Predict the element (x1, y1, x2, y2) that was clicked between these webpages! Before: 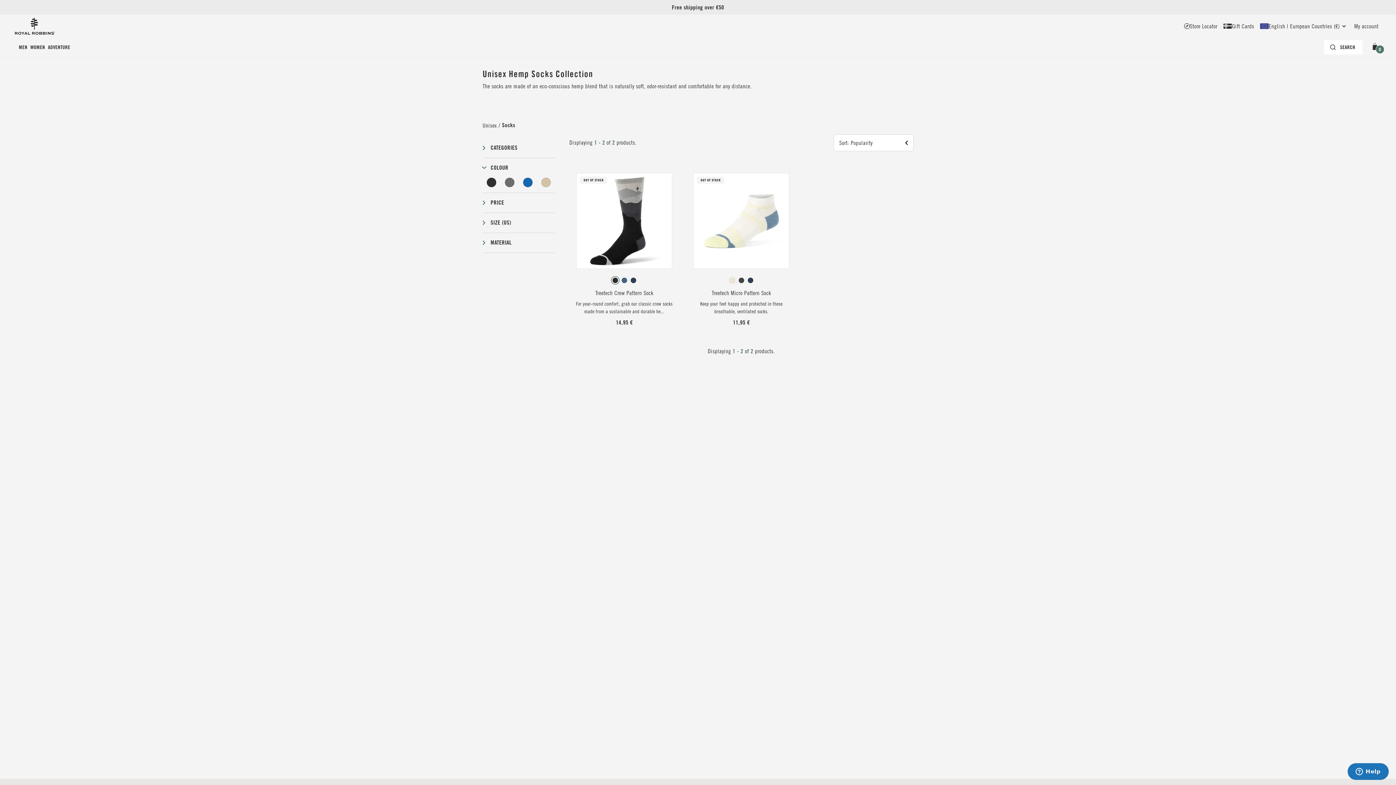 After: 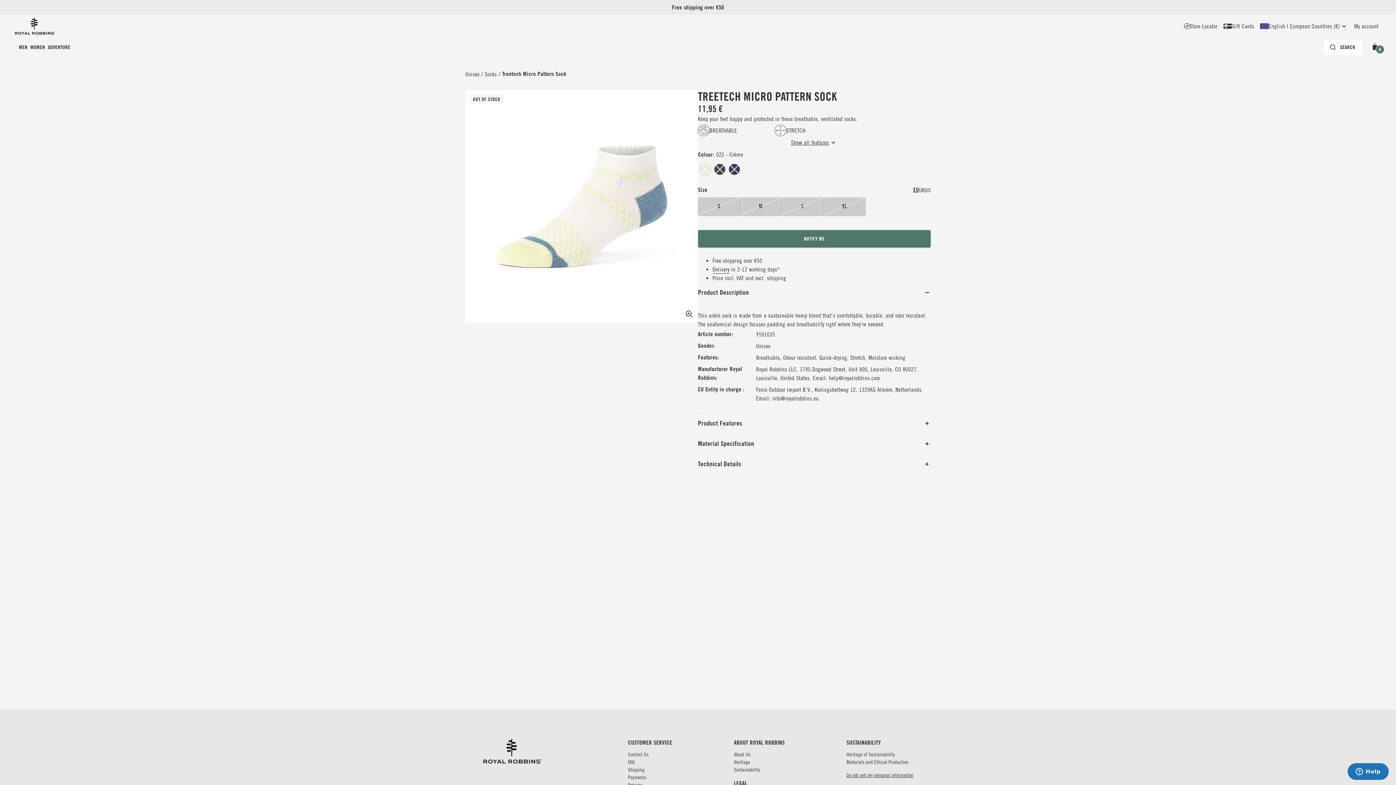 Action: bbox: (711, 288, 771, 297) label: View Treetech Micro Pattern Sock Crème Color